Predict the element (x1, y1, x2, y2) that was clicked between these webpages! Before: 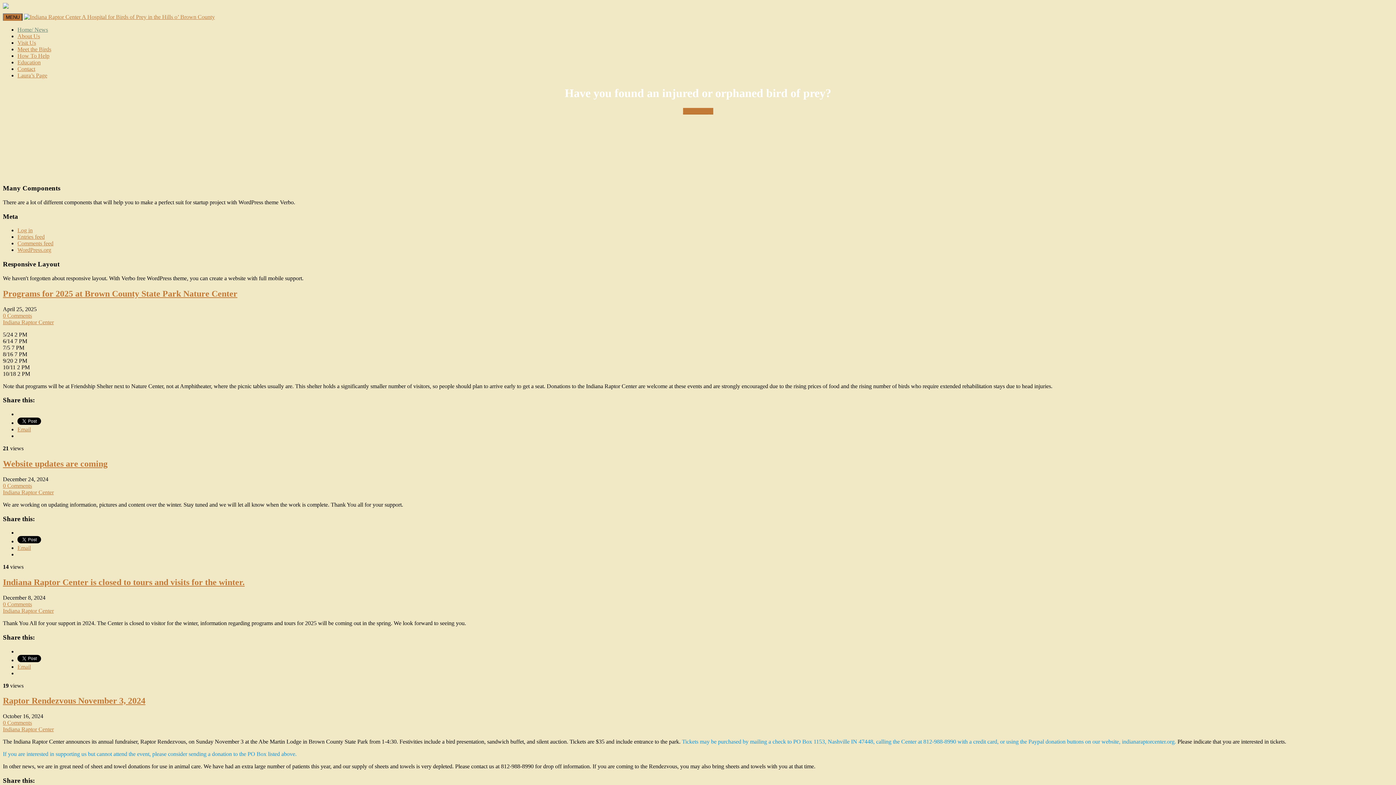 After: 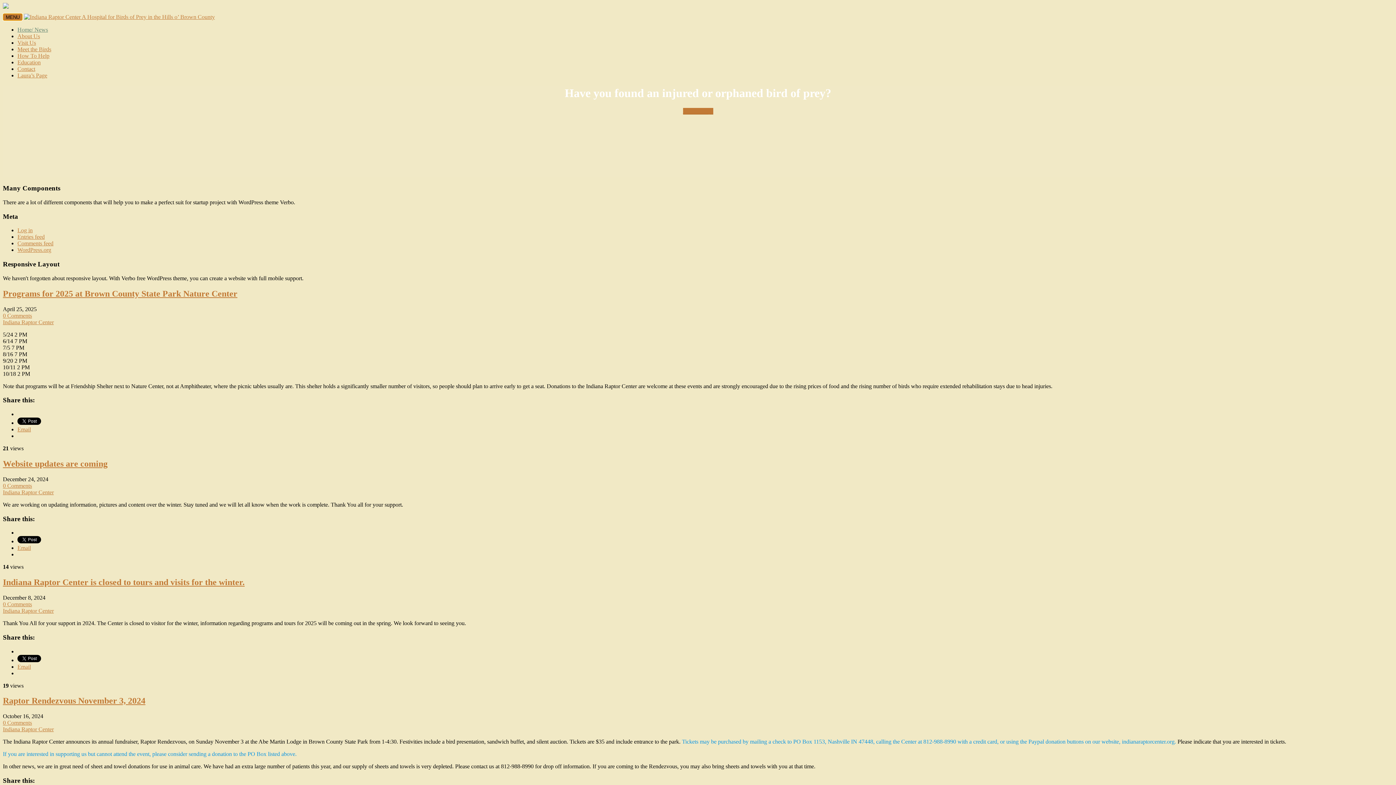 Action: bbox: (2, 13, 22, 20) label: MENU